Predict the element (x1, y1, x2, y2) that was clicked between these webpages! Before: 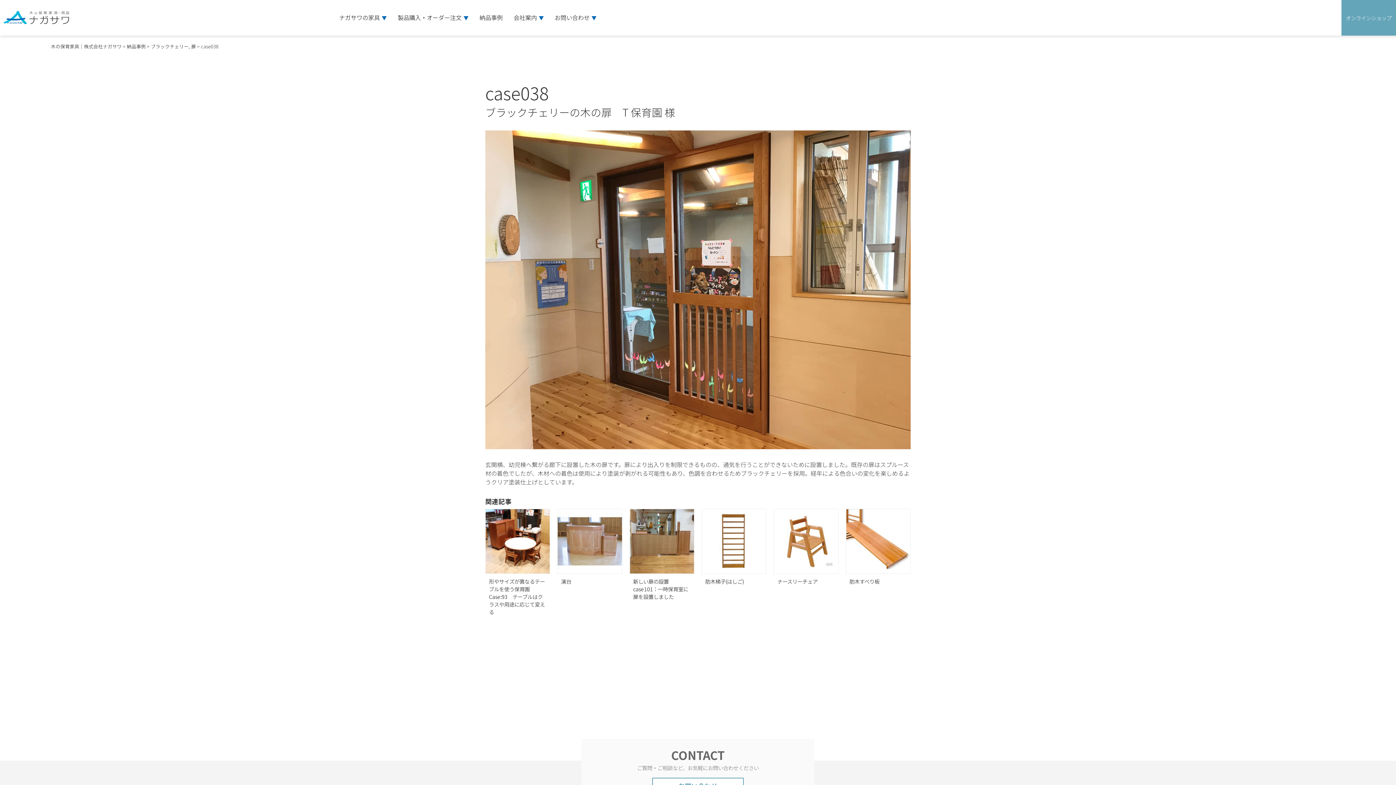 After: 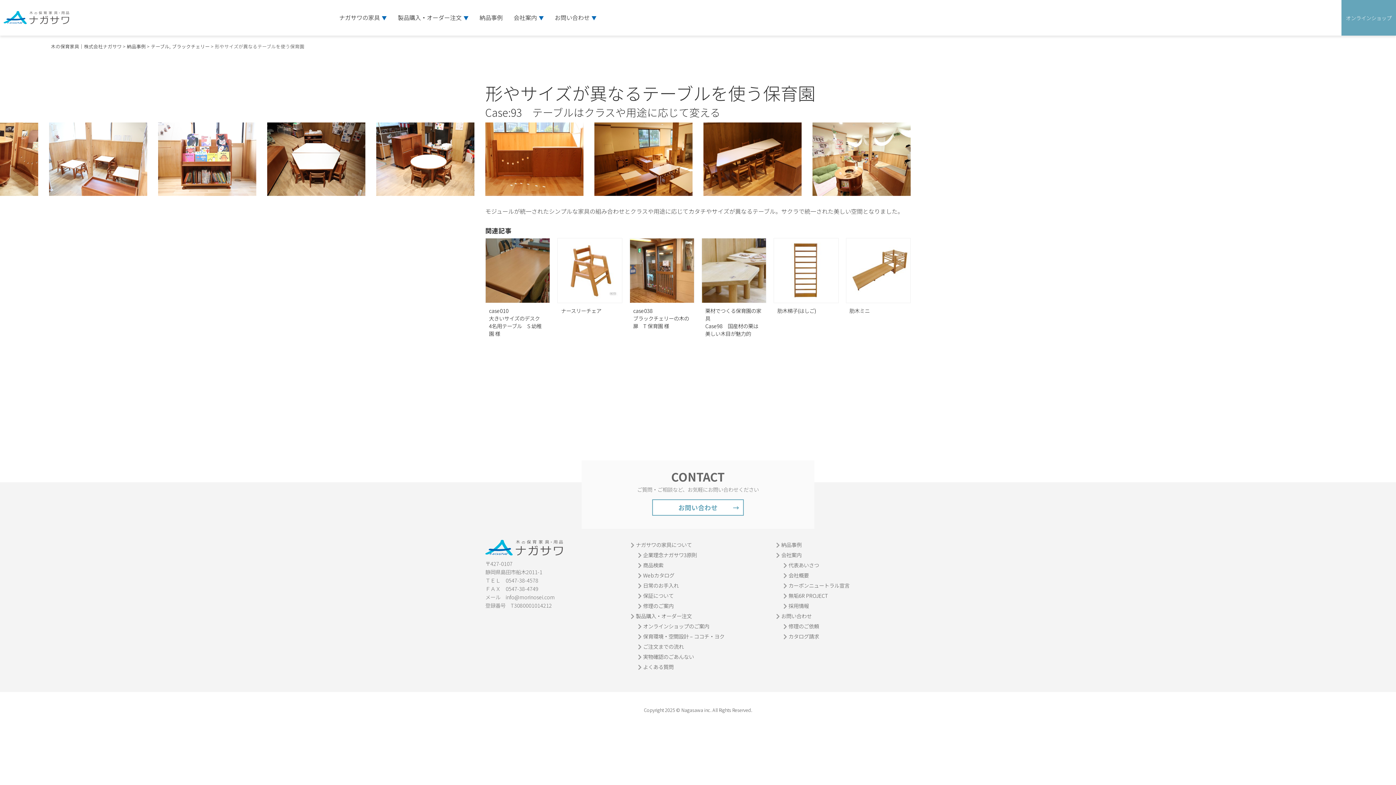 Action: bbox: (485, 536, 549, 545)